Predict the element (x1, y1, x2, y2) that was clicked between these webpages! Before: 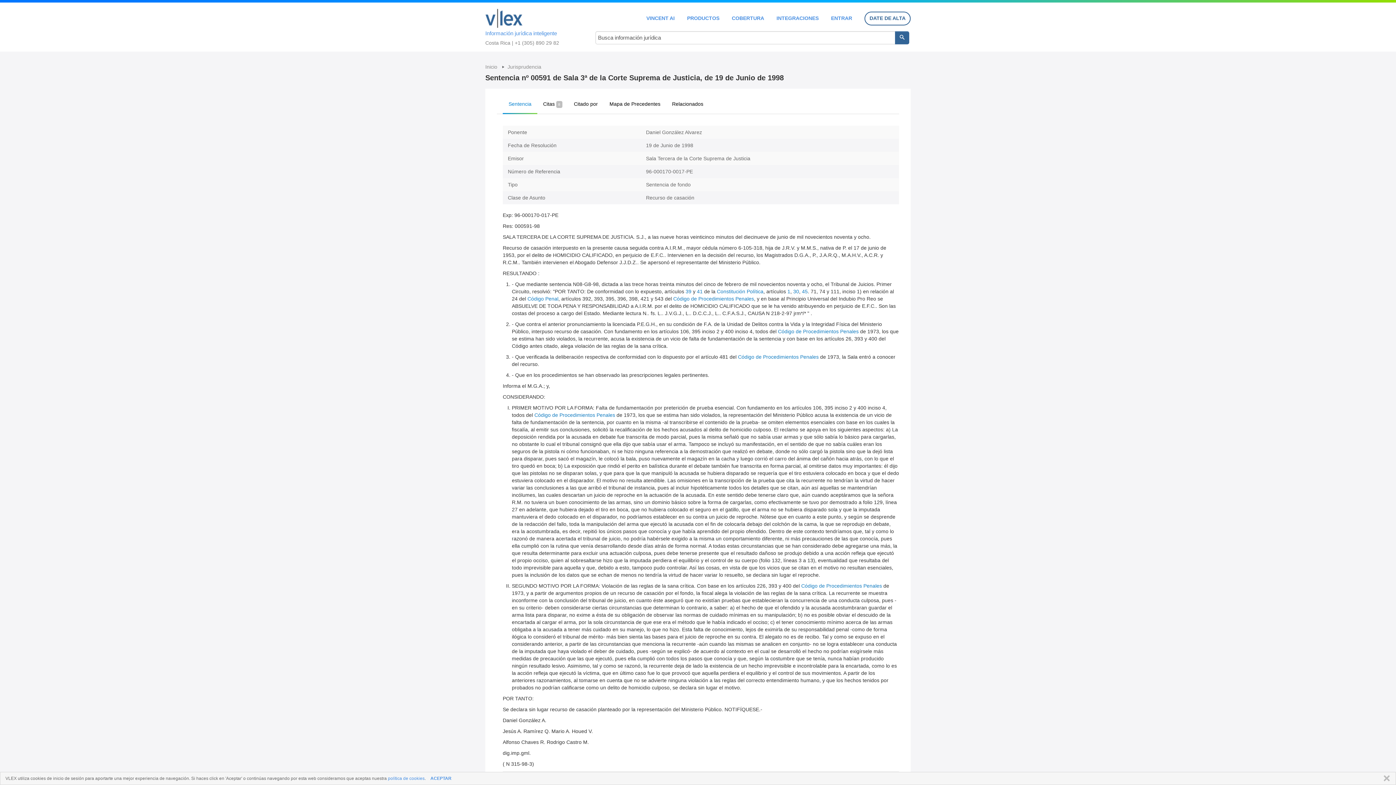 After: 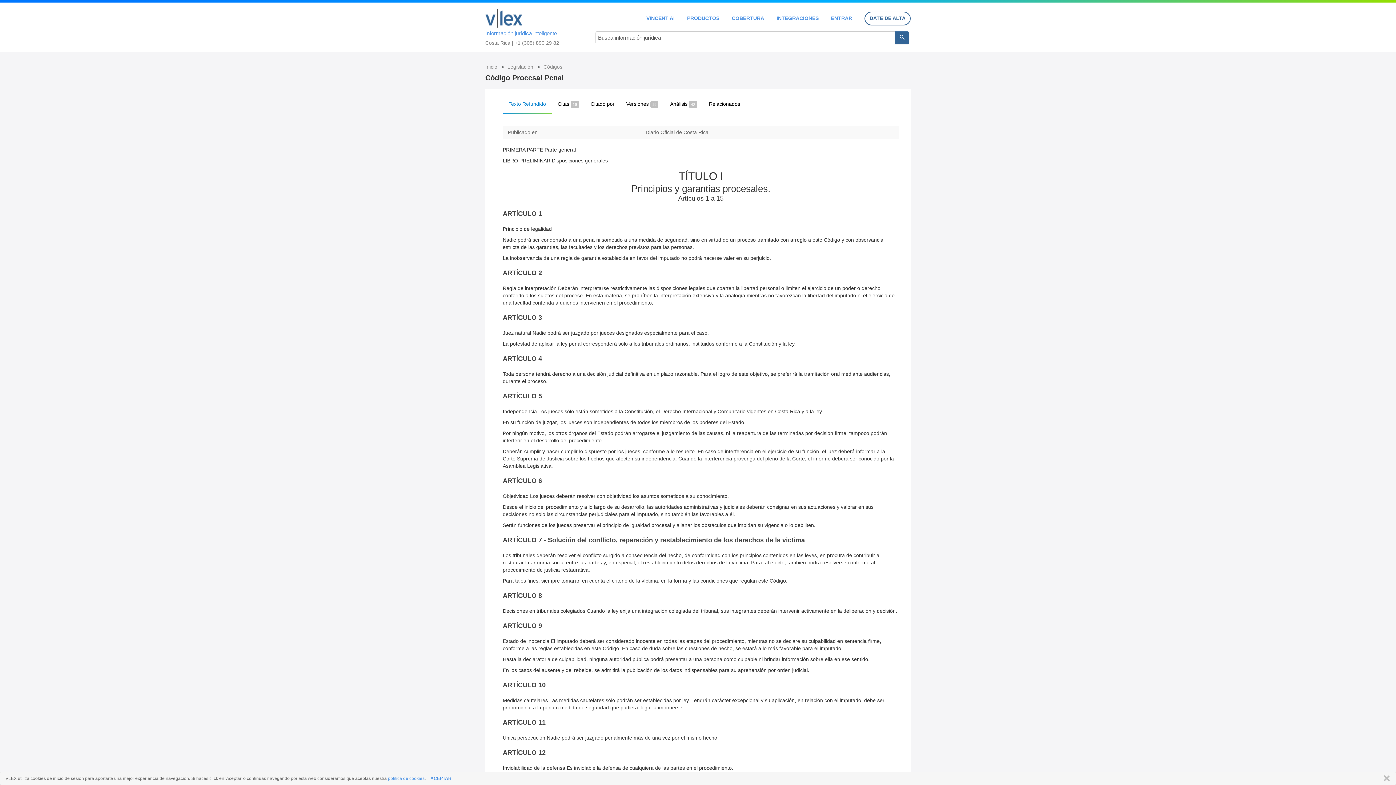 Action: label: Código de Procedimientos Penales bbox: (738, 354, 818, 360)